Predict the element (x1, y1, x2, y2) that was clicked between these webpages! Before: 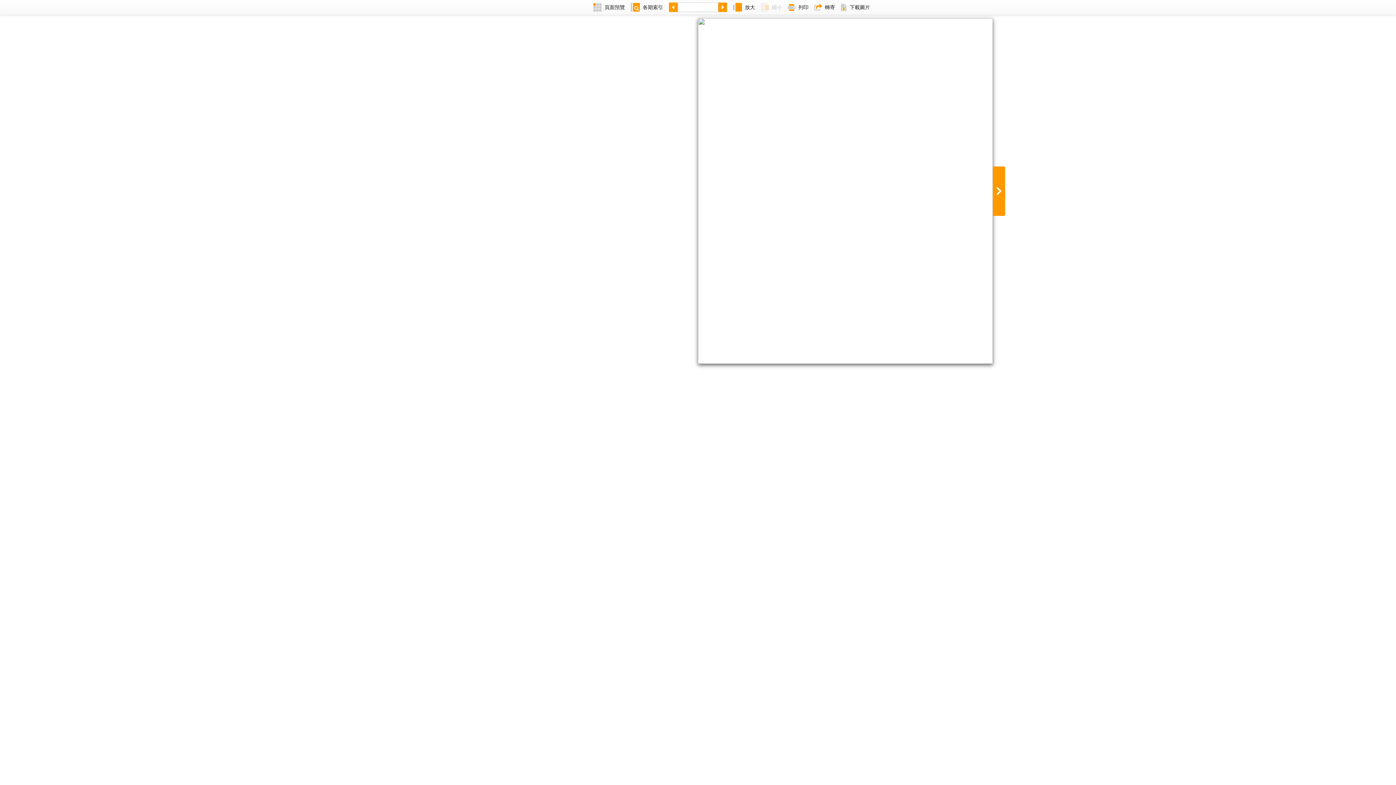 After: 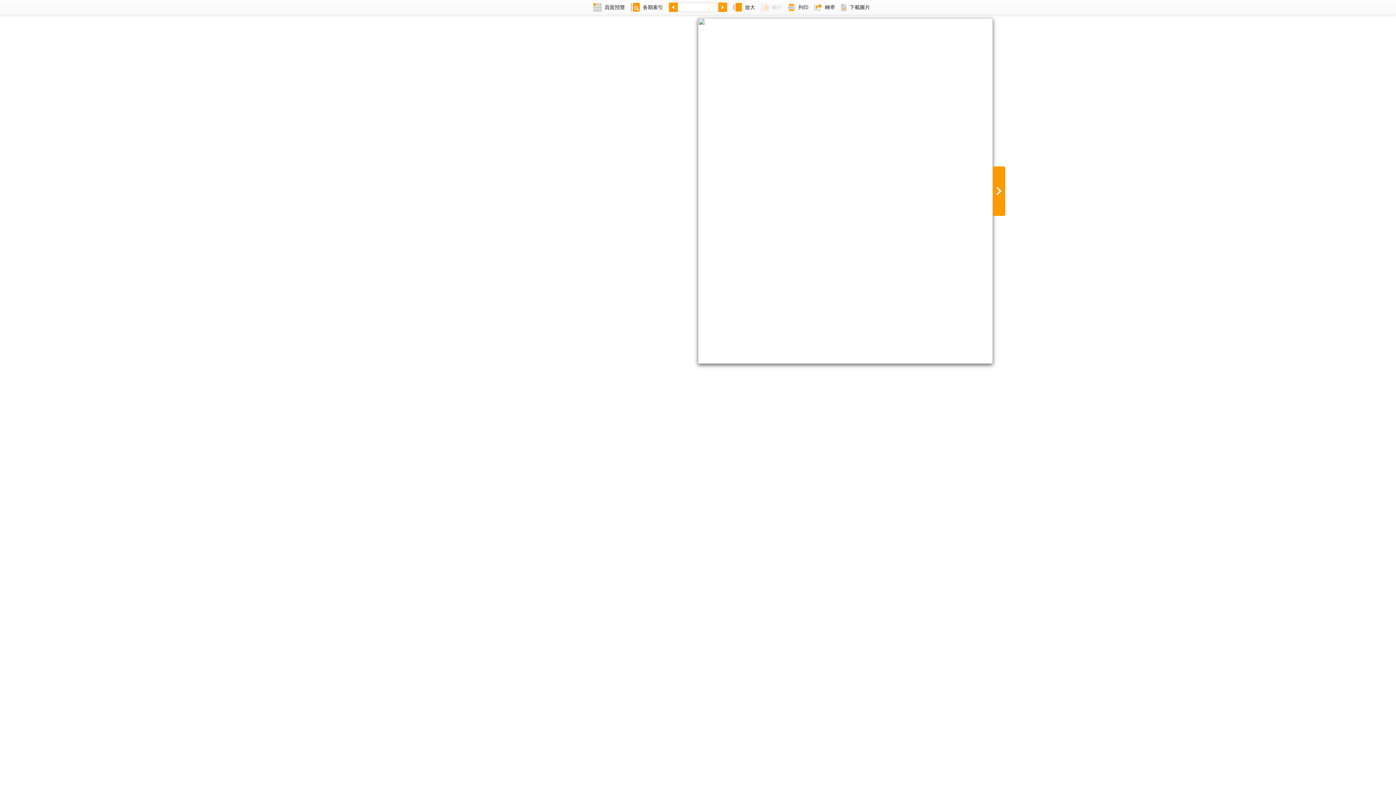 Action: bbox: (838, 0, 873, 14) label: 下載圖片